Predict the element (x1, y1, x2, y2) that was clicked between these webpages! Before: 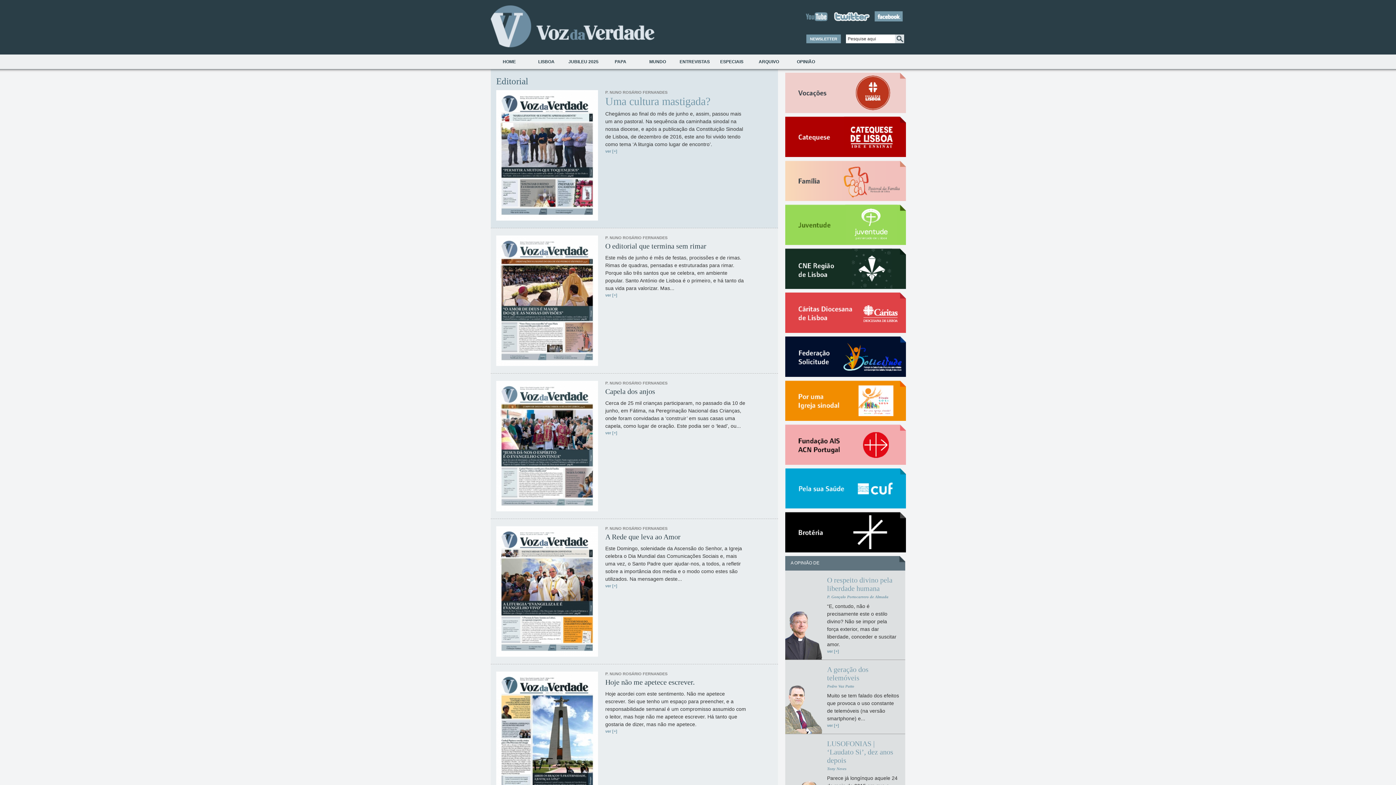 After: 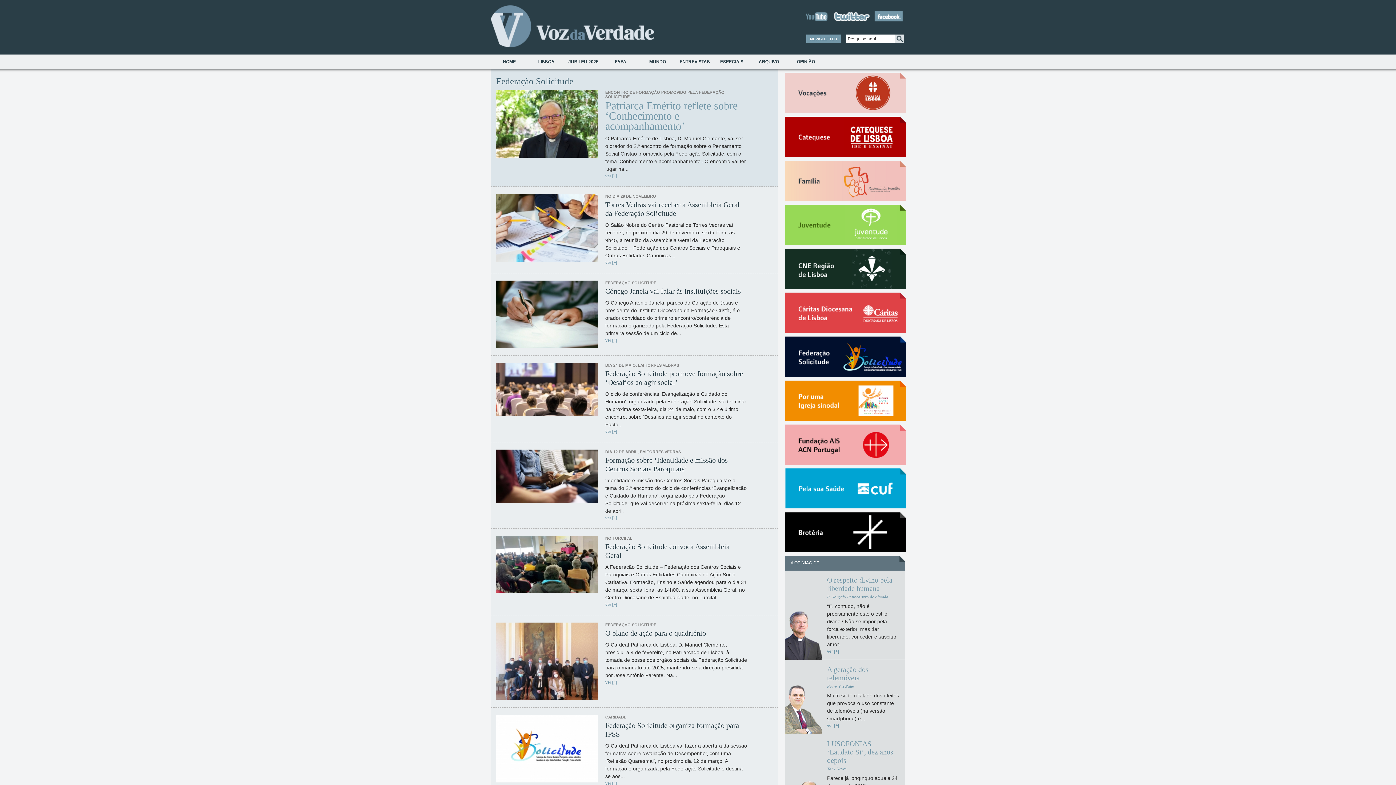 Action: bbox: (785, 373, 906, 378)